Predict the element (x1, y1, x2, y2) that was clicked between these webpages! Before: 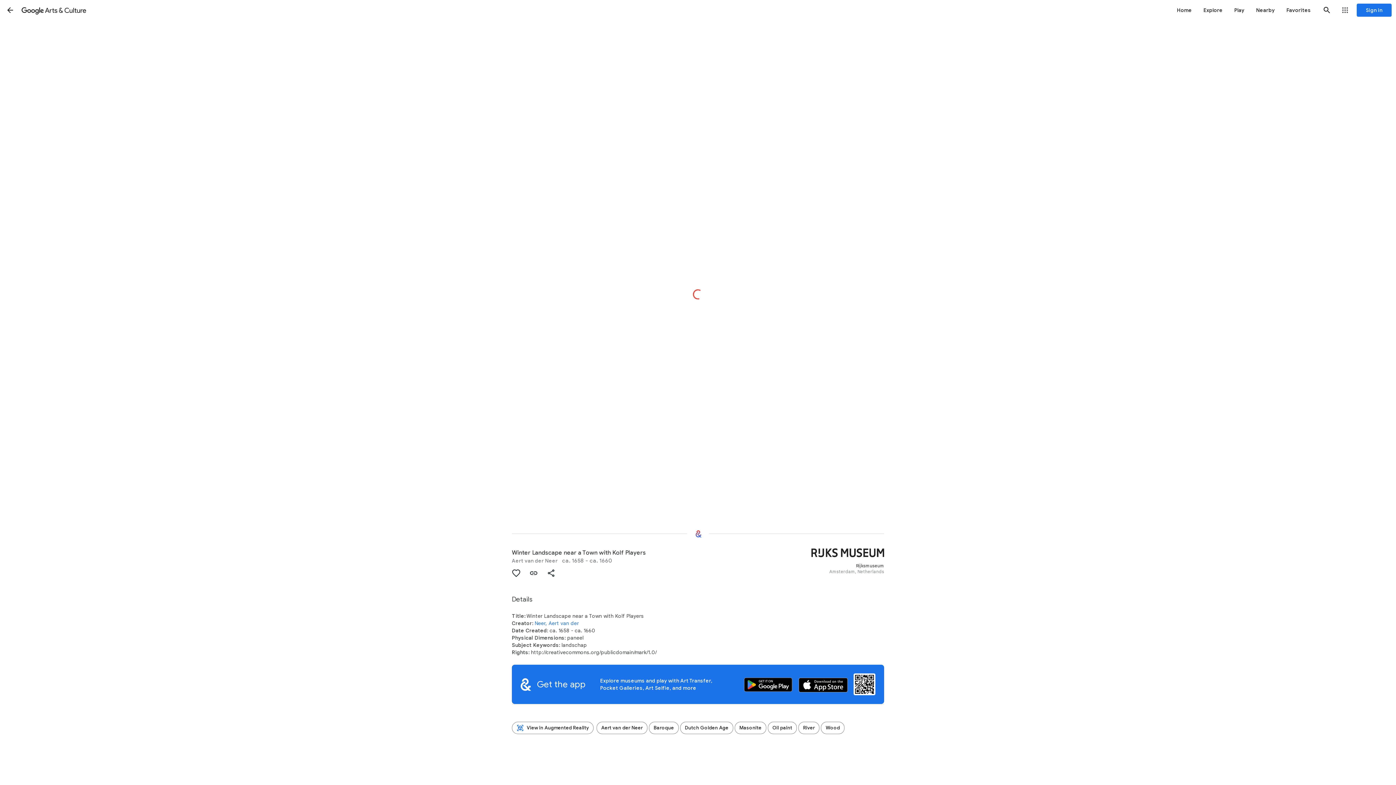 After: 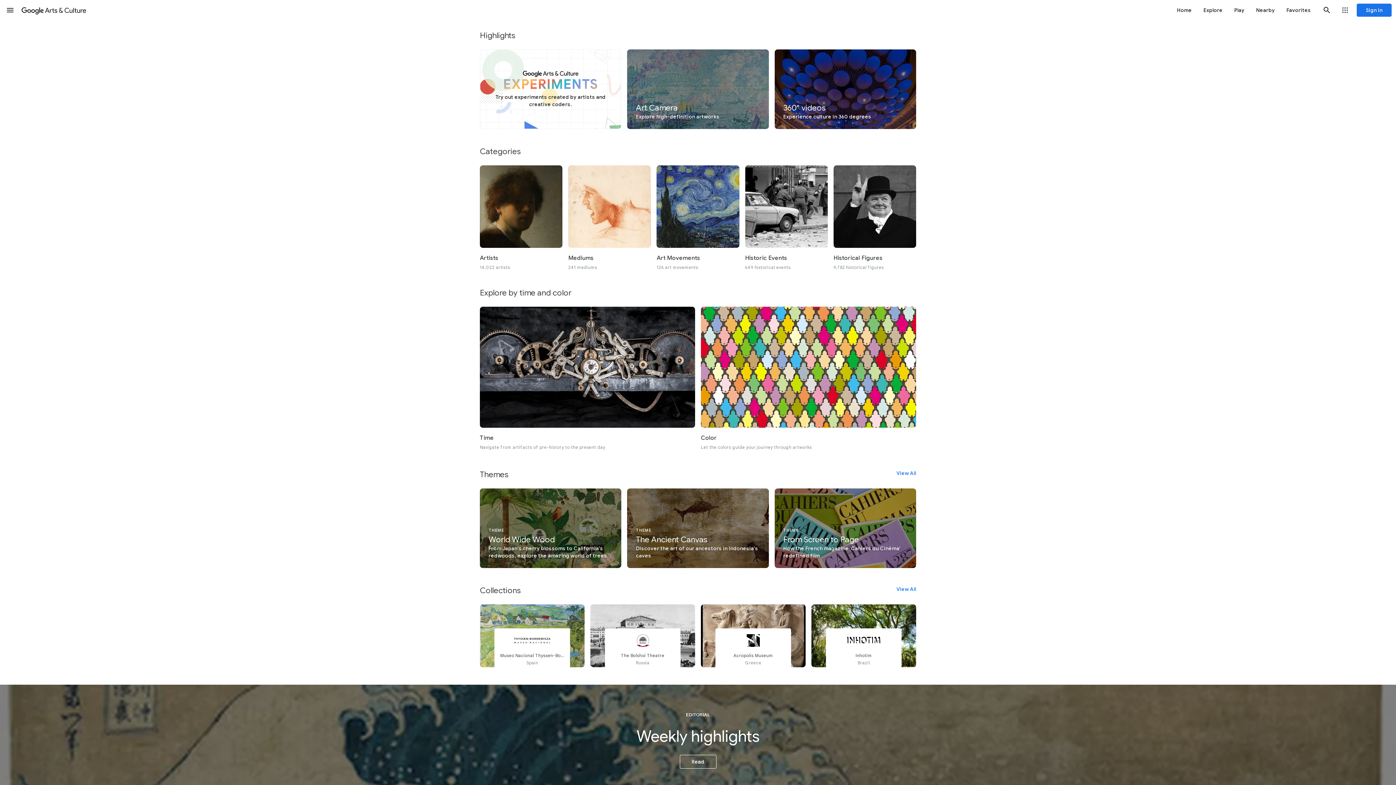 Action: label: Explore bbox: (1198, 0, 1228, 20)